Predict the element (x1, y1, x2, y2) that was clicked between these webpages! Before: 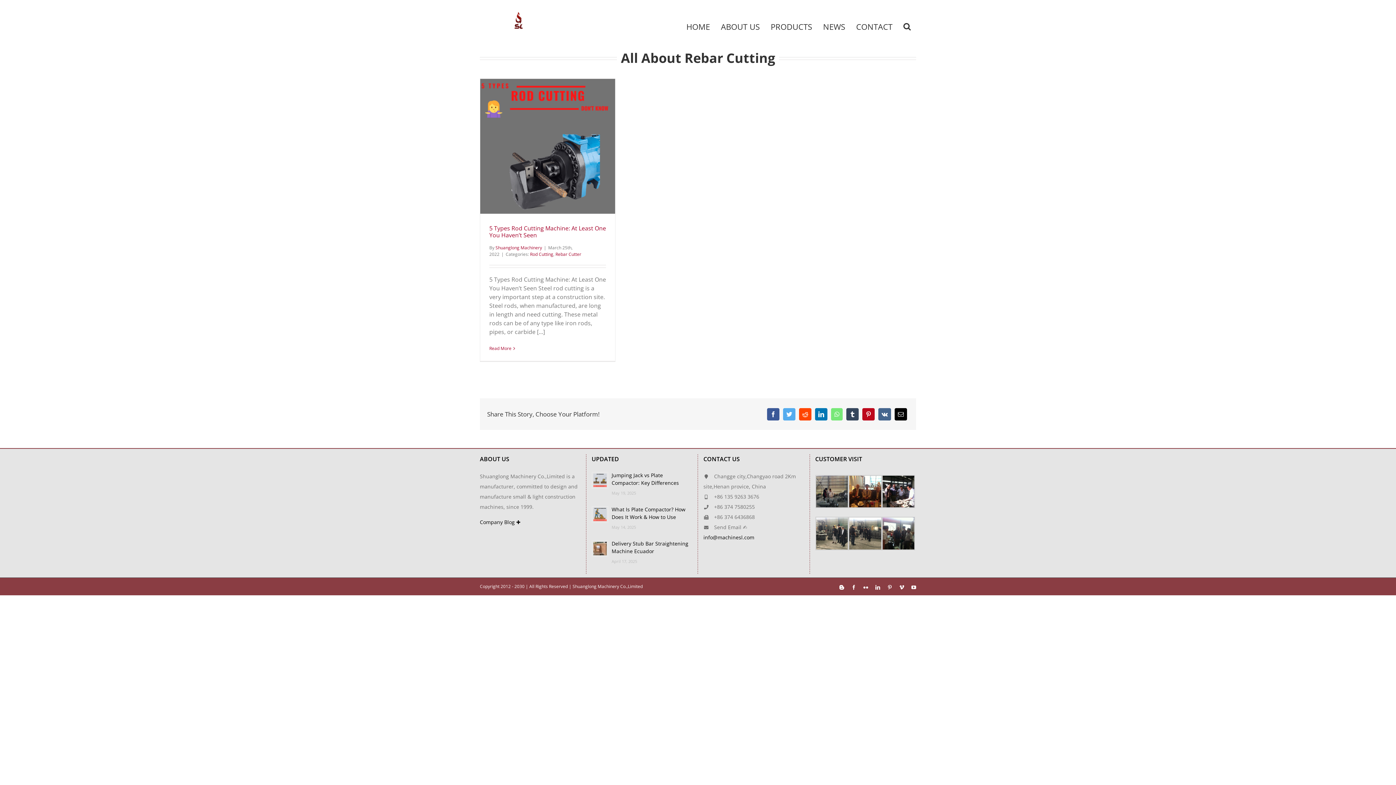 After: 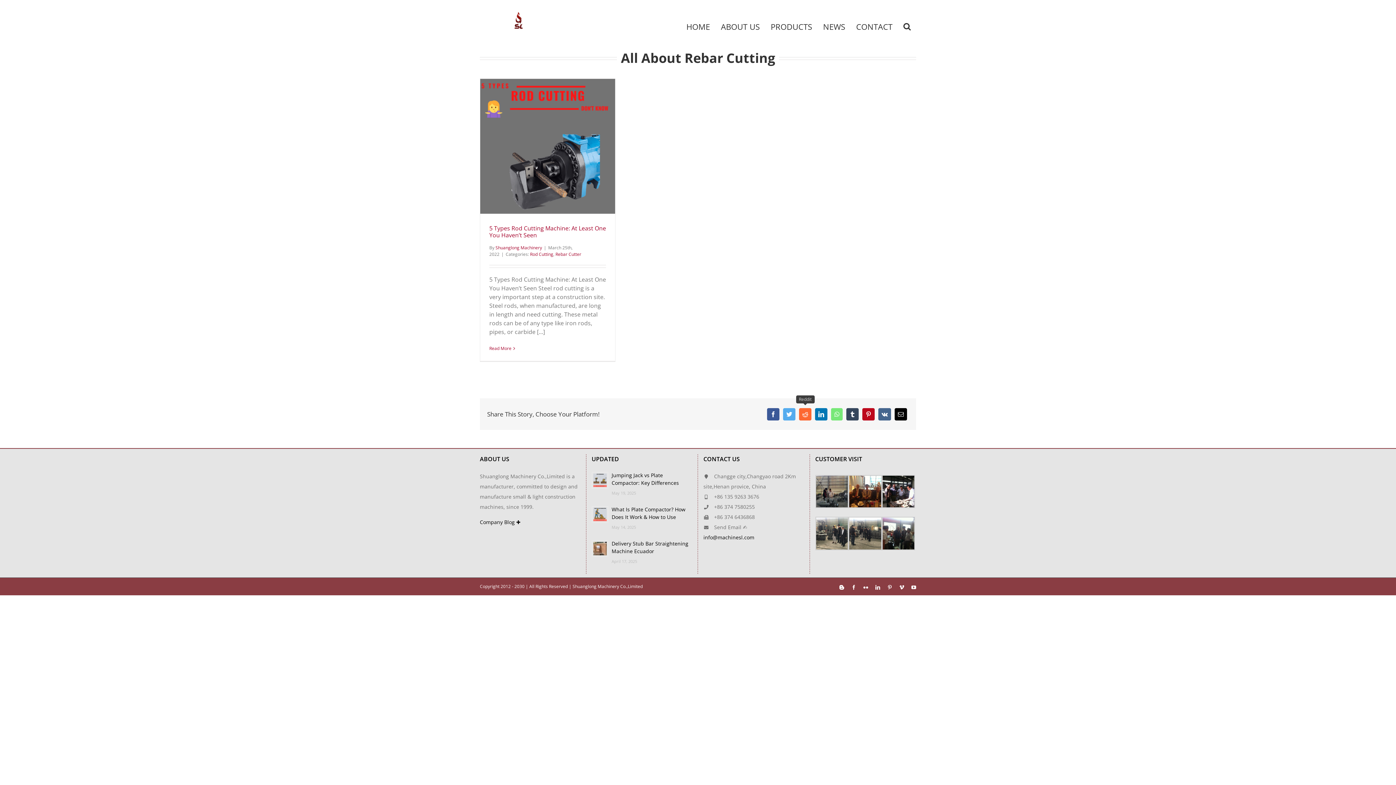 Action: label: Reddit bbox: (797, 406, 813, 422)